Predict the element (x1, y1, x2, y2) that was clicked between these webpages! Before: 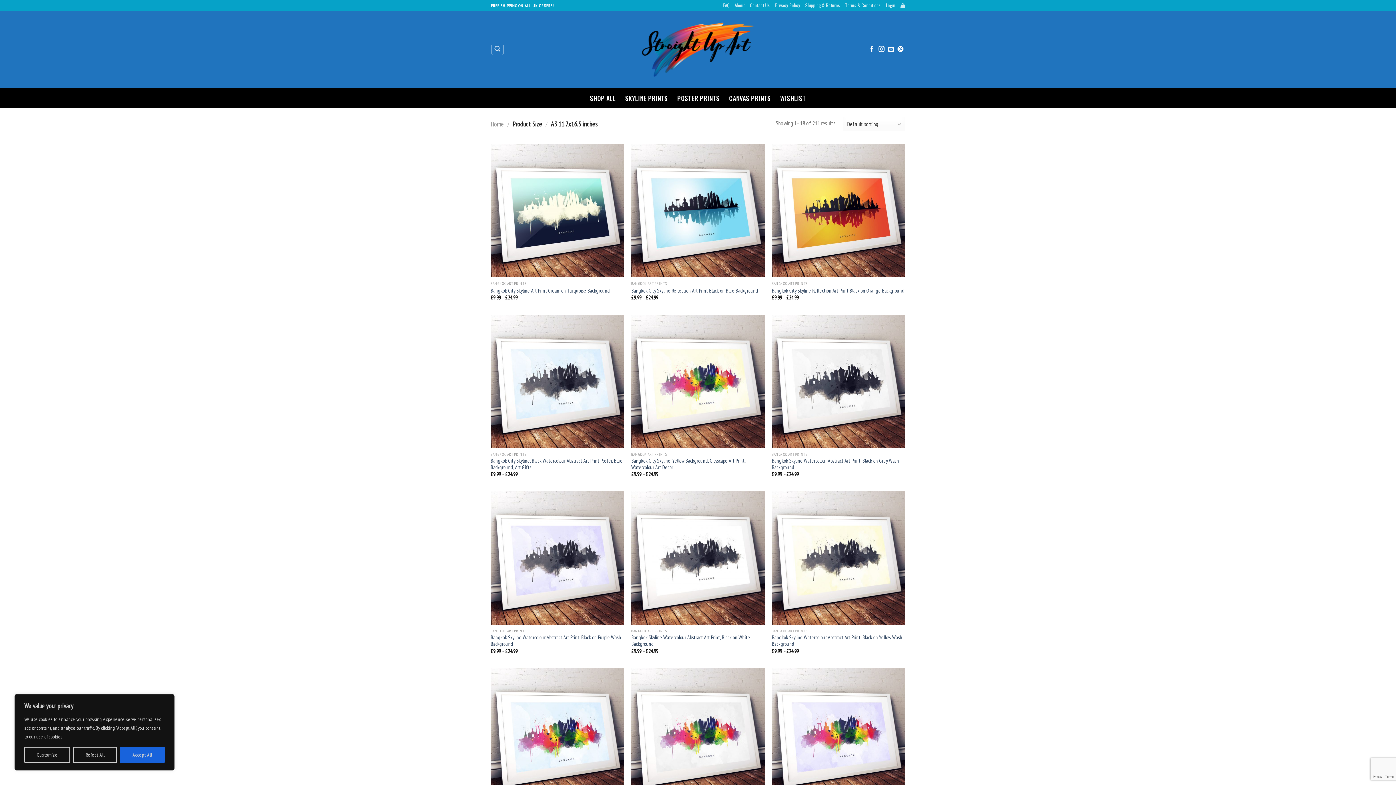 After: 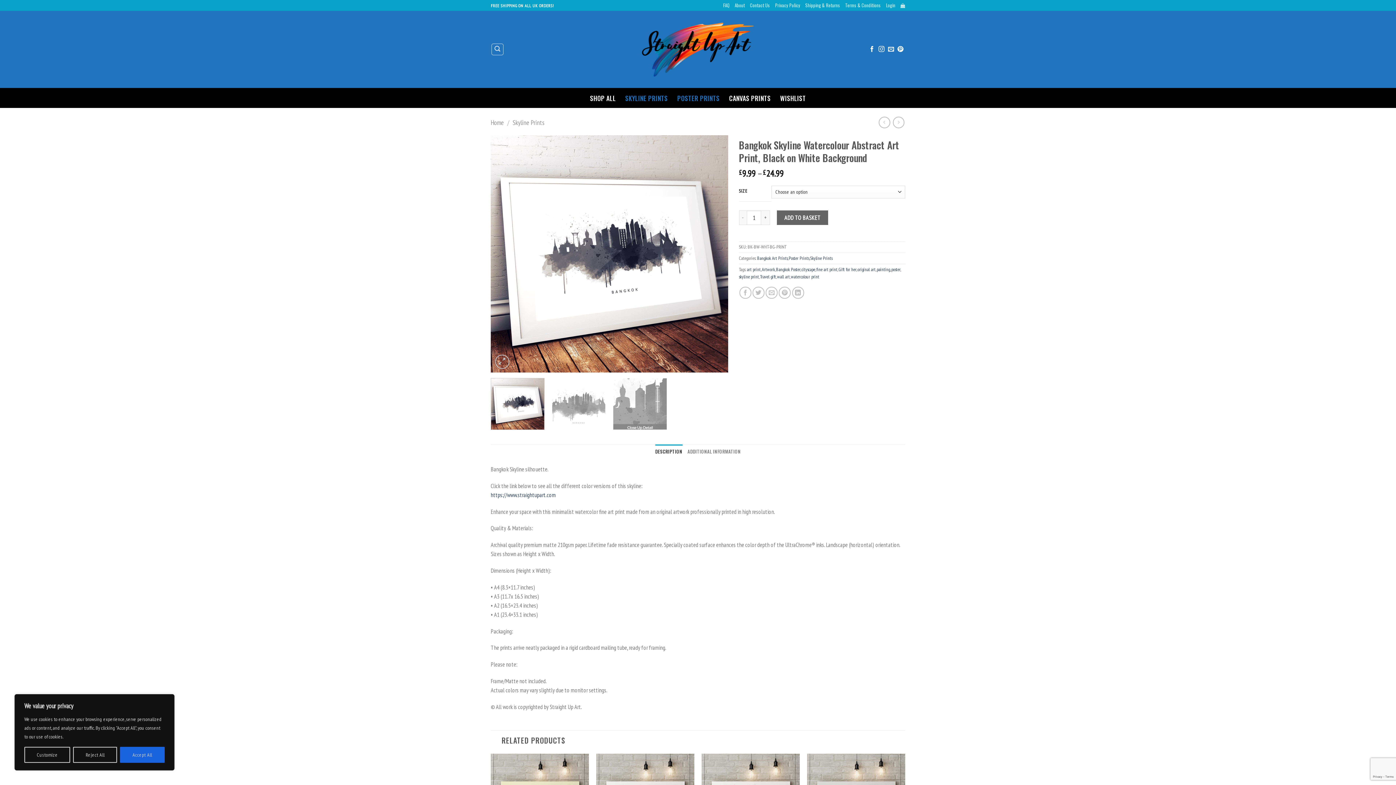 Action: bbox: (631, 491, 764, 625) label: Bangkok Skyline Watercolour Abstract Art Print, Black on White Background